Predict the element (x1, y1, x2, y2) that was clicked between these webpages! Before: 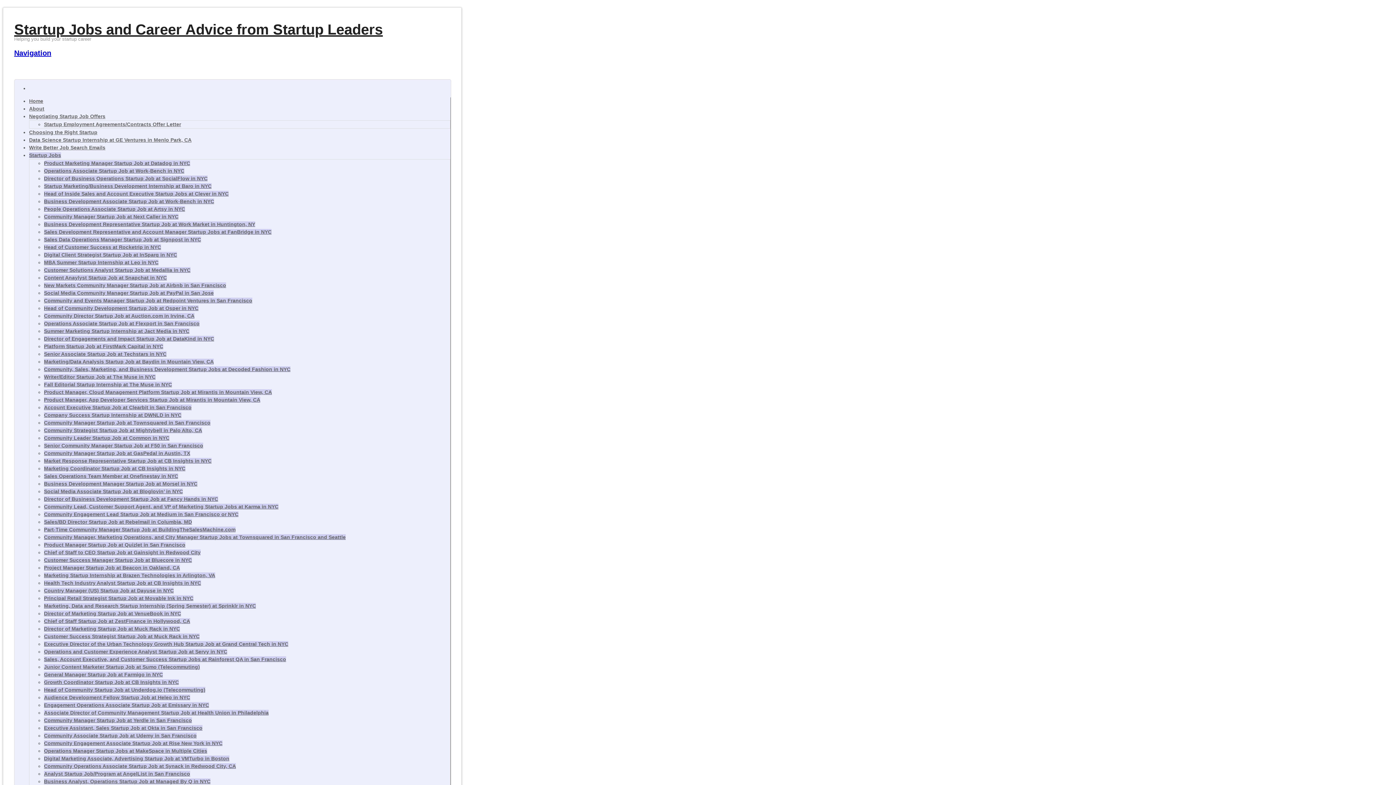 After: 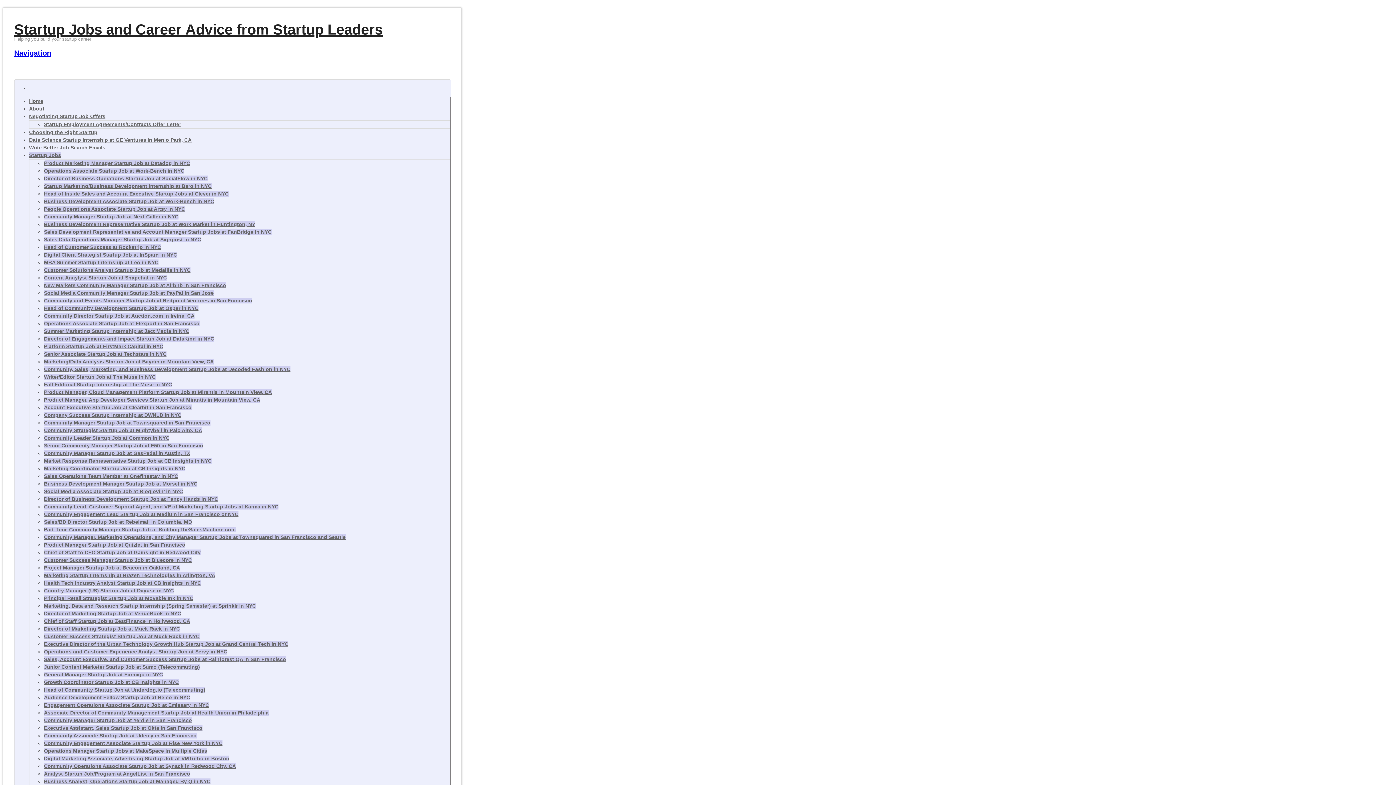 Action: bbox: (44, 282, 226, 288) label: New Markets Community Manager Startup Job at Airbnb in San Francisco